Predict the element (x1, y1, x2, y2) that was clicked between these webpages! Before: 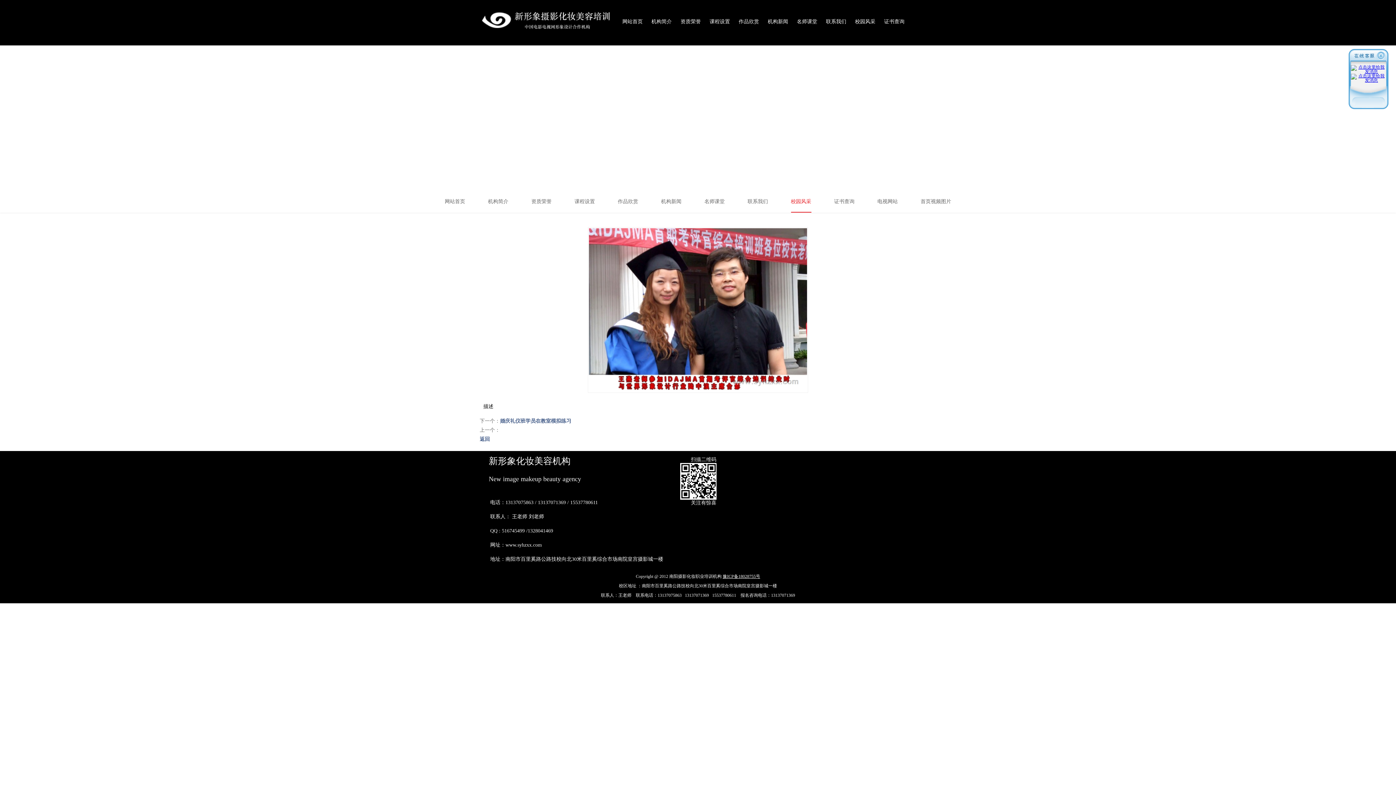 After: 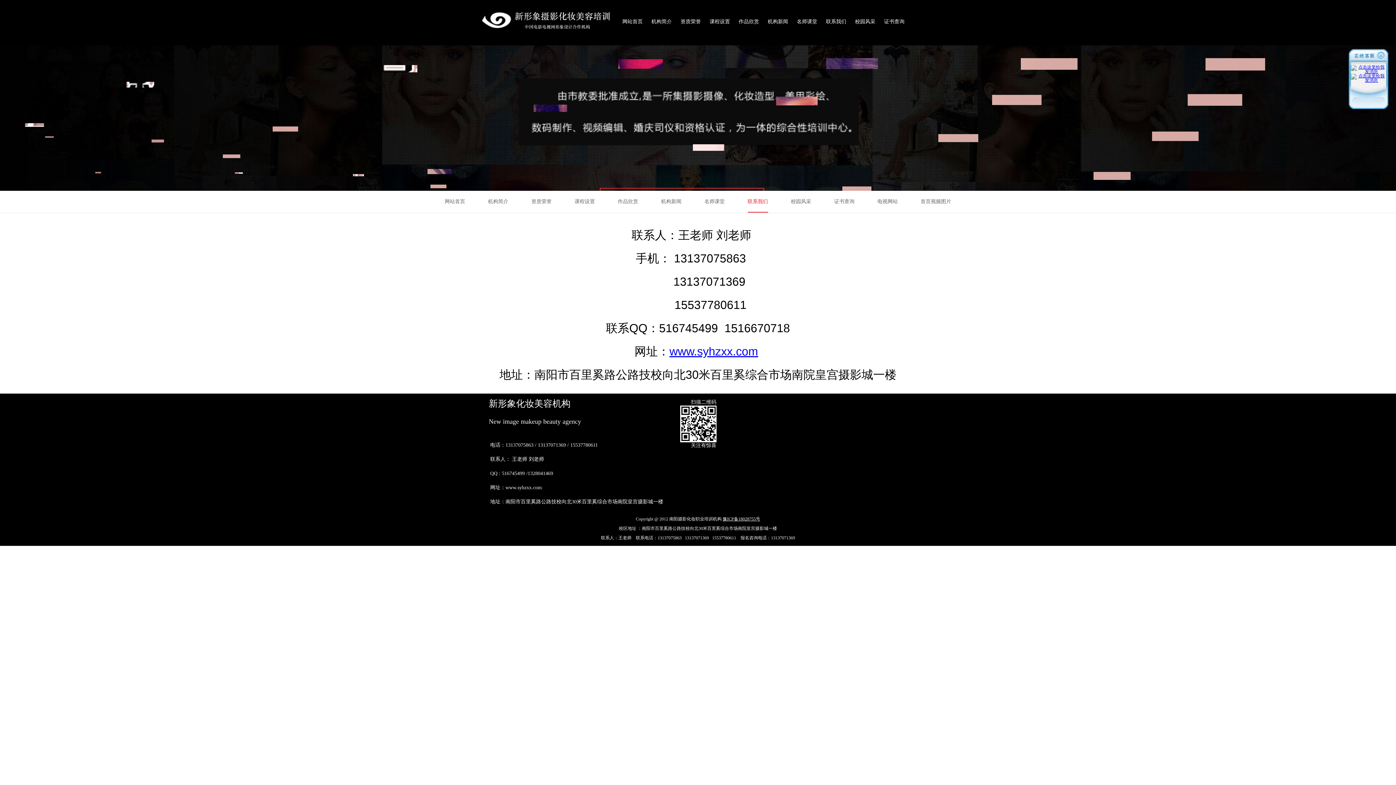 Action: label: 联系我们 bbox: (821, 14, 850, 29)